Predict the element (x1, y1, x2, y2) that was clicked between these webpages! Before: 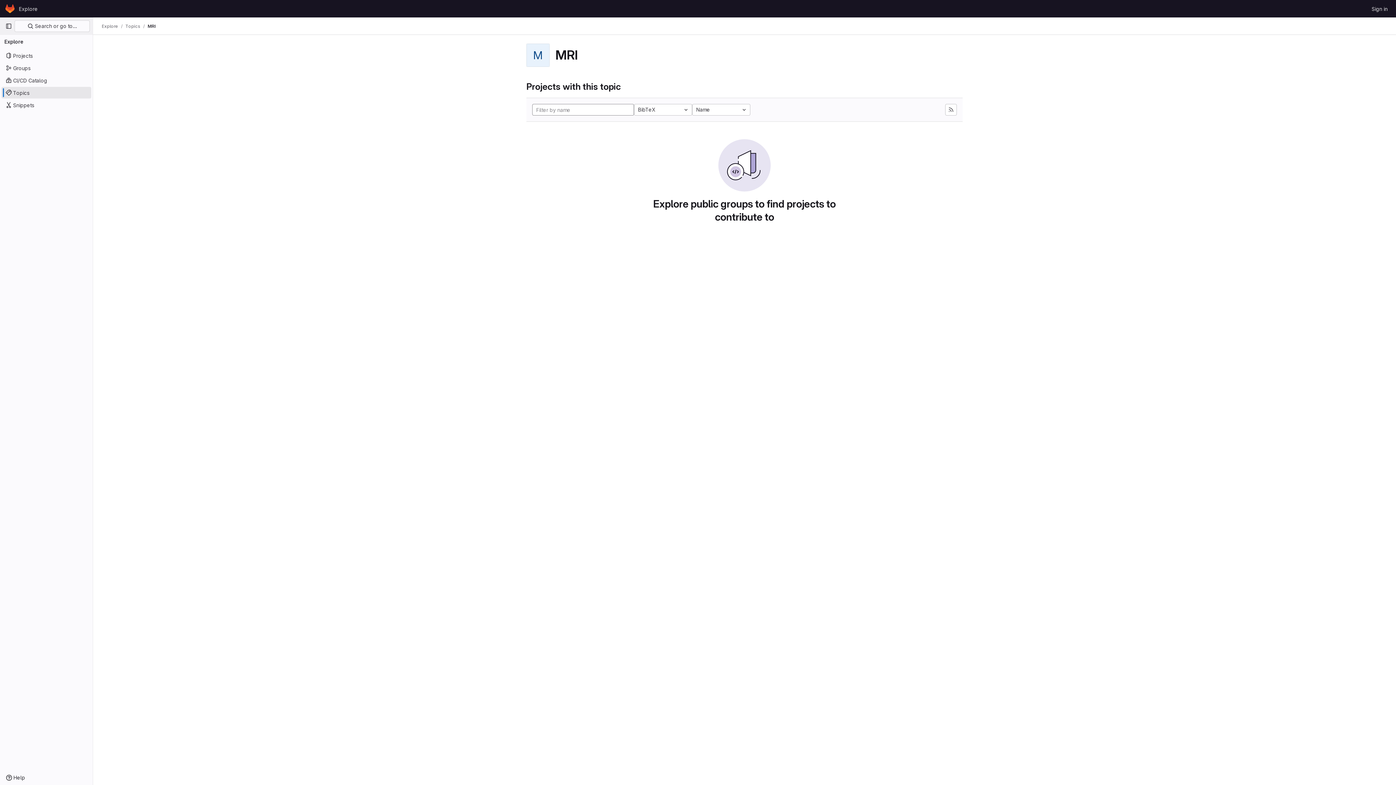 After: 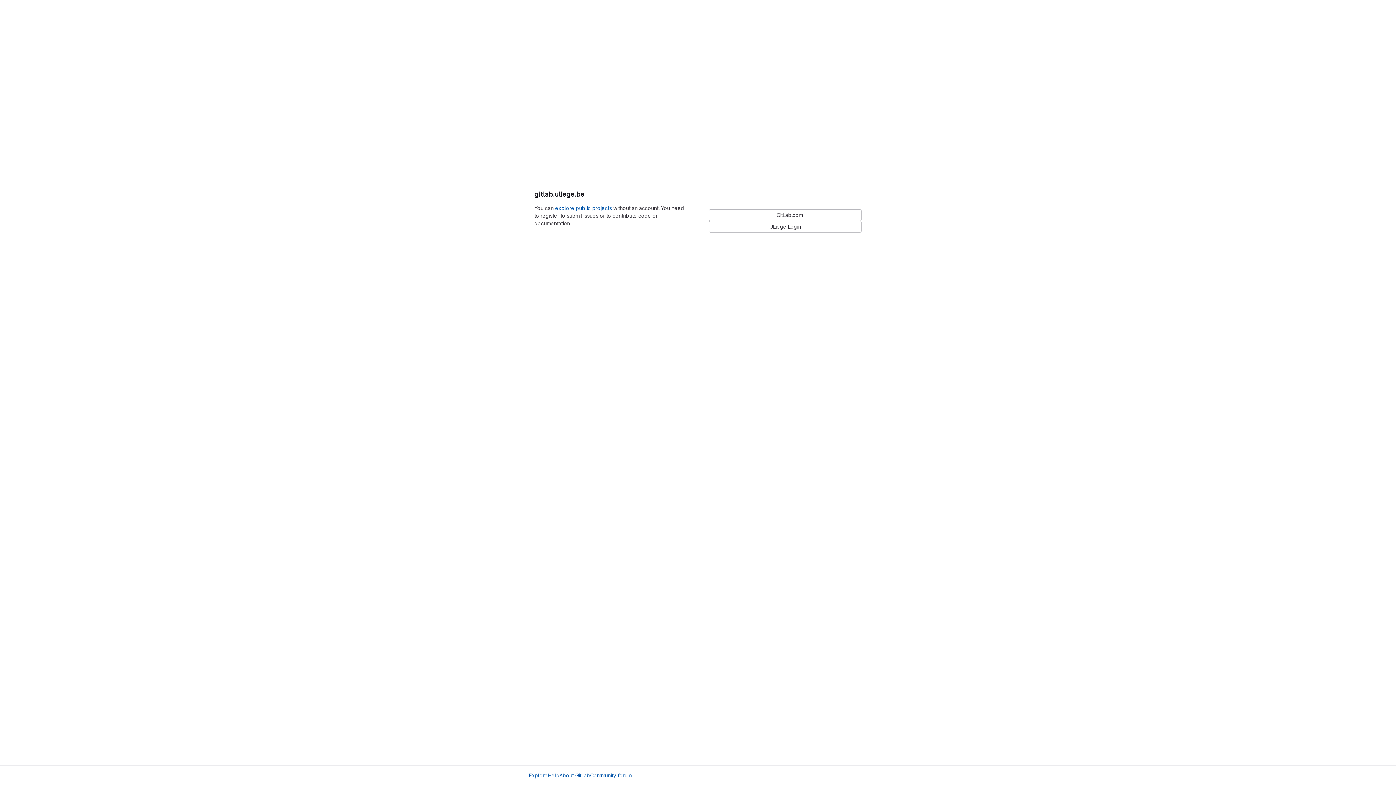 Action: label: Homepage bbox: (4, 2, 16, 14)